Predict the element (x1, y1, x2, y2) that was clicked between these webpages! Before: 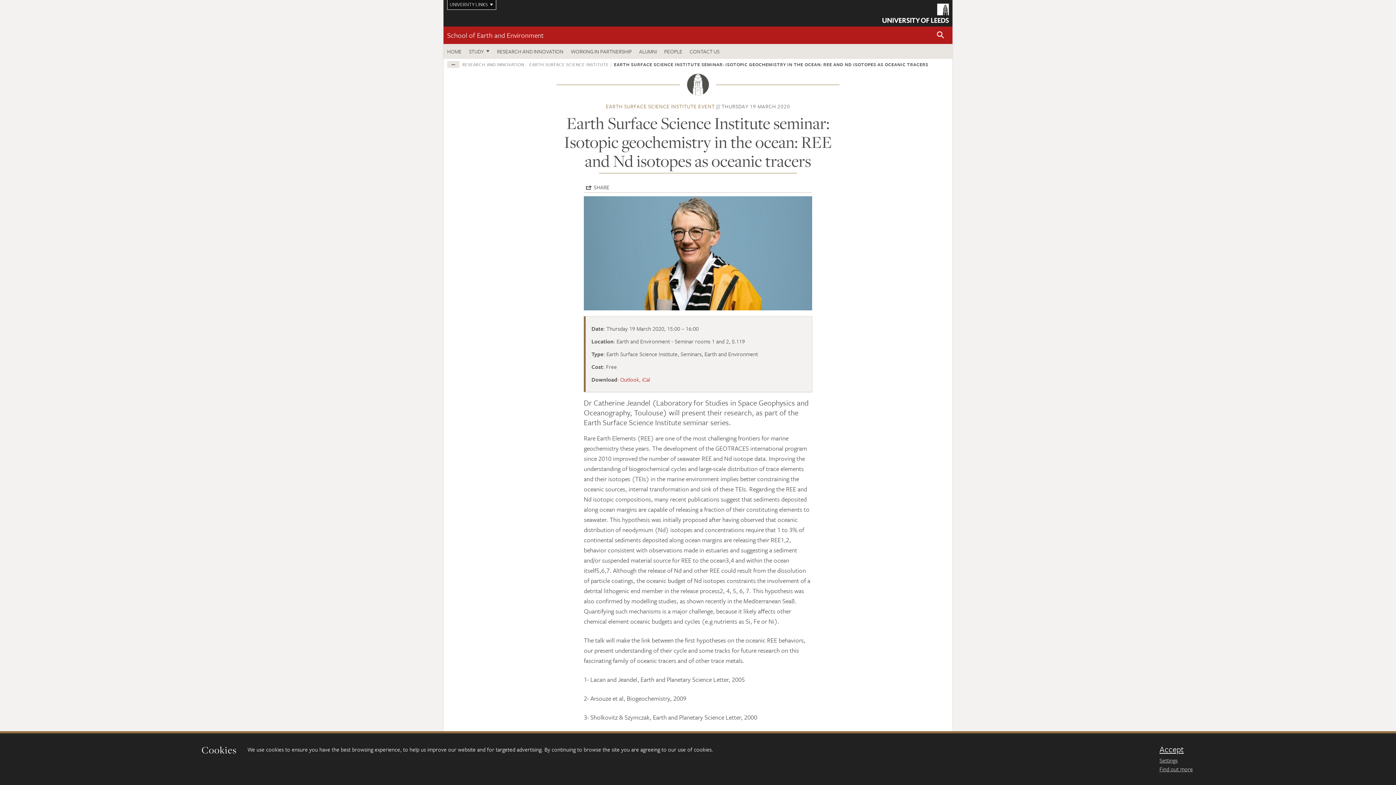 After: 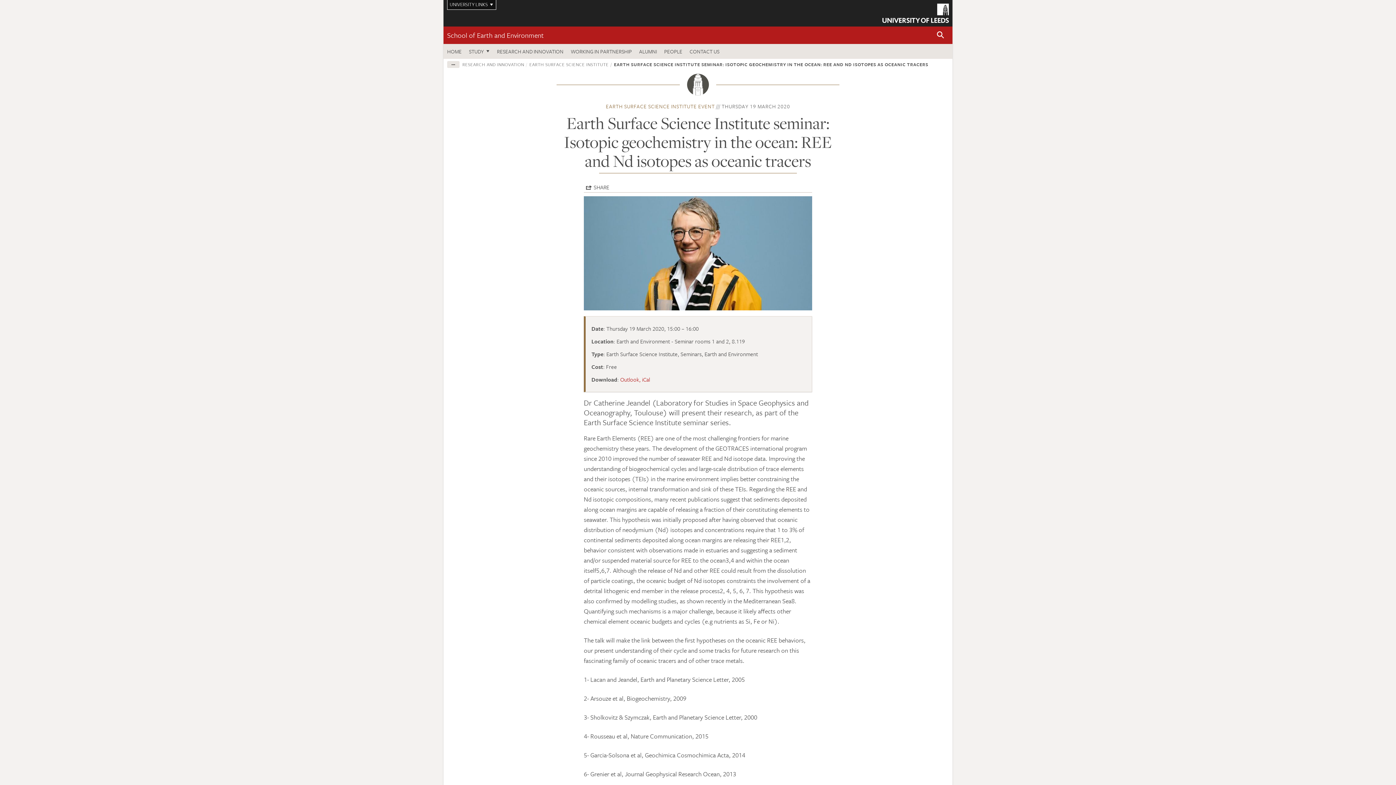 Action: bbox: (1159, 745, 1376, 754) label: dismiss cookie message